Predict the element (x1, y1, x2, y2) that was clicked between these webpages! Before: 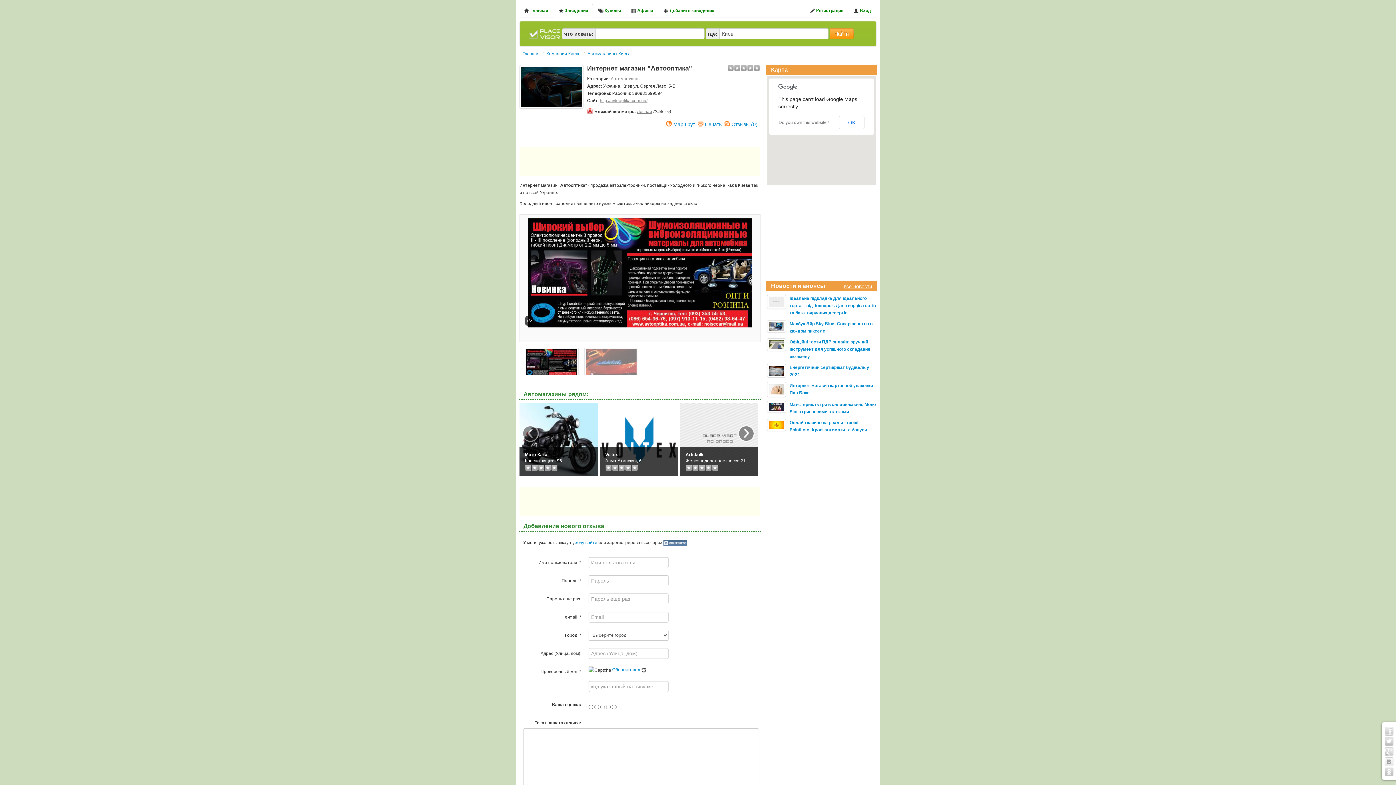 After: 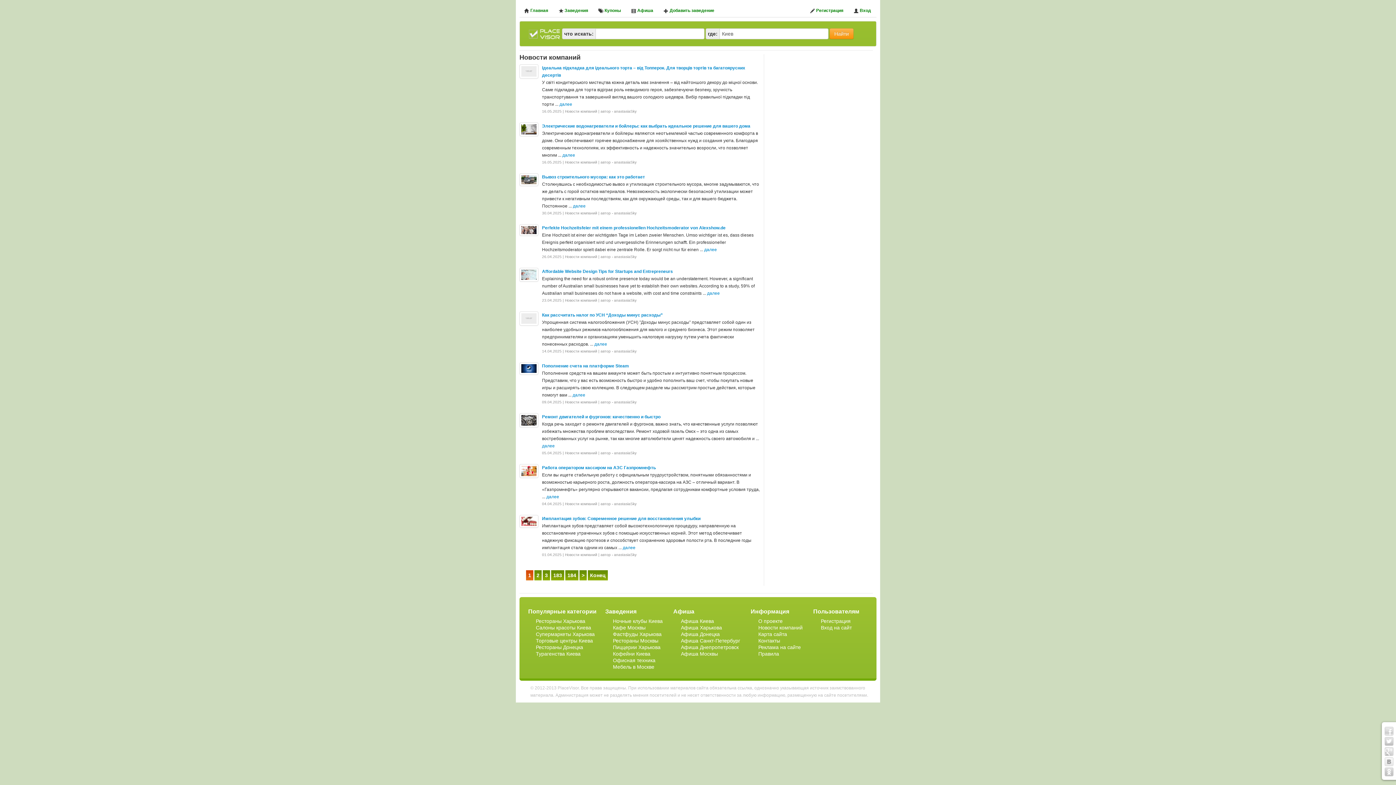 Action: label: все новости bbox: (844, 283, 872, 289)